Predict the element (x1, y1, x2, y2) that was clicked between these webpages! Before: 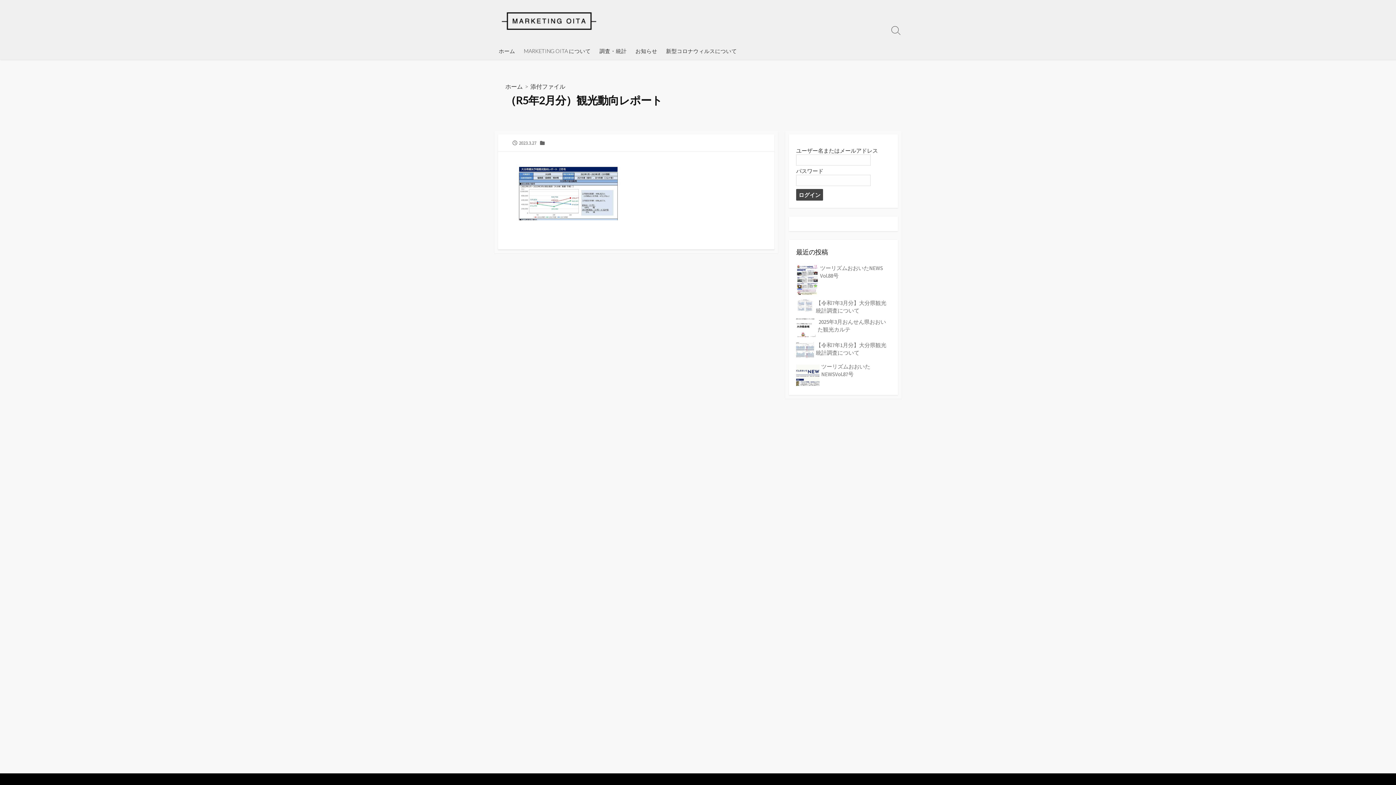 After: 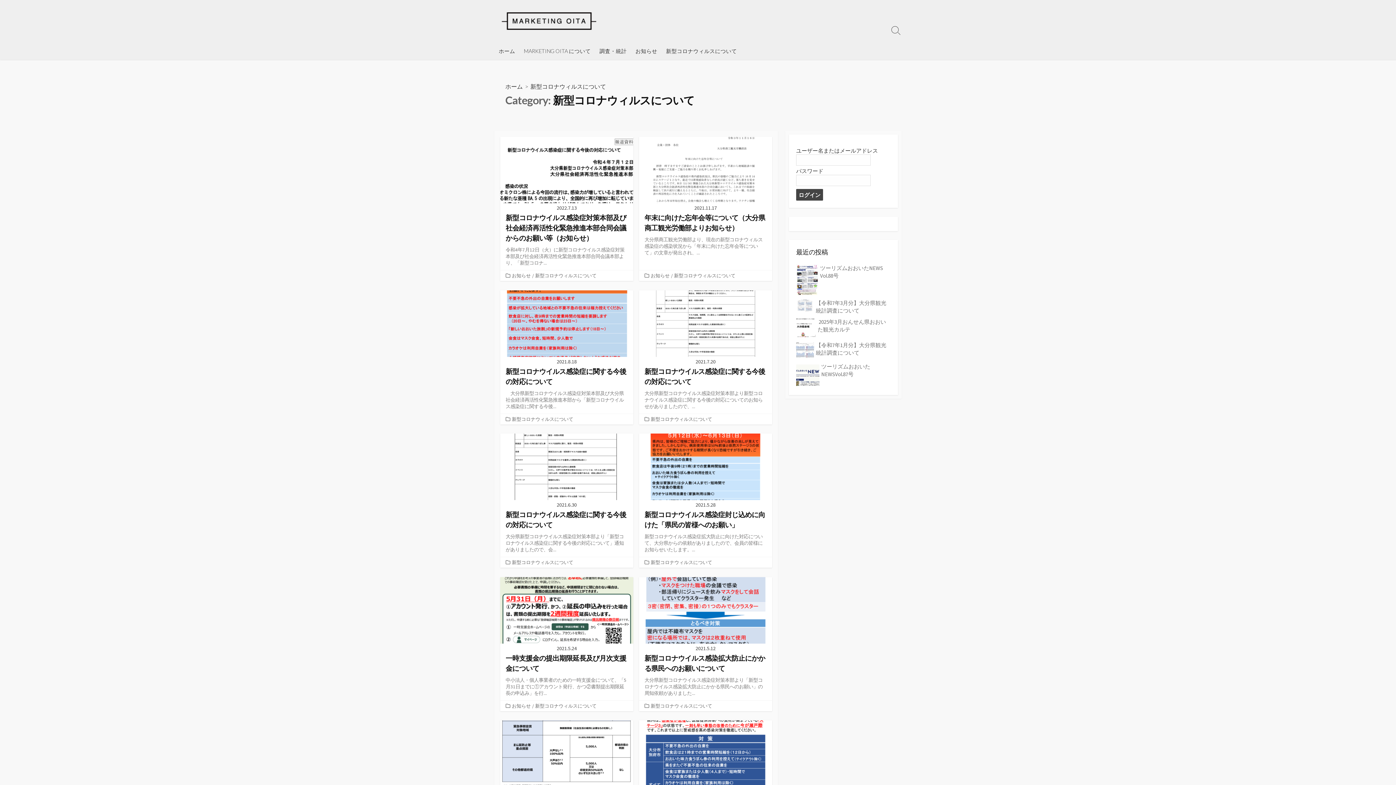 Action: bbox: (661, 41, 741, 60) label: 新型コロナウィルスについて